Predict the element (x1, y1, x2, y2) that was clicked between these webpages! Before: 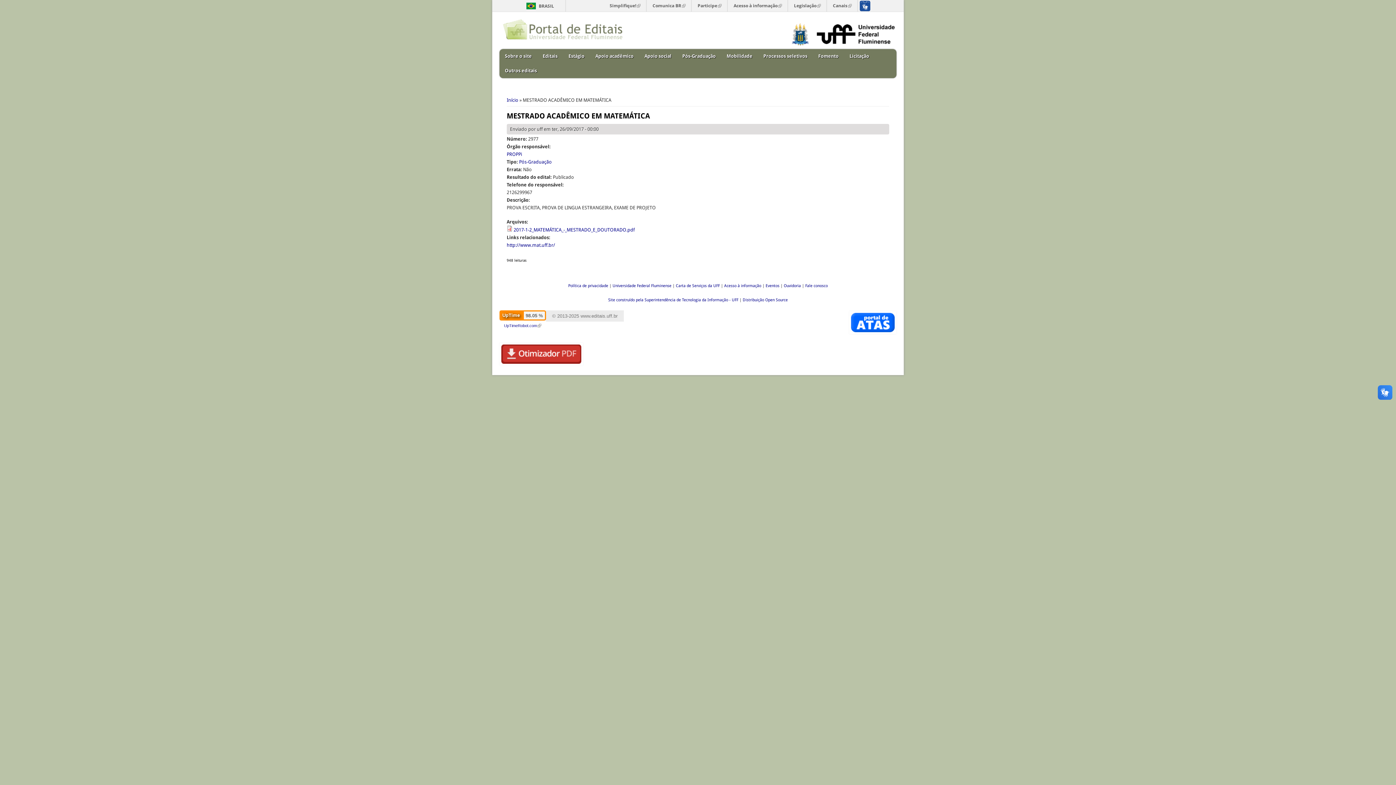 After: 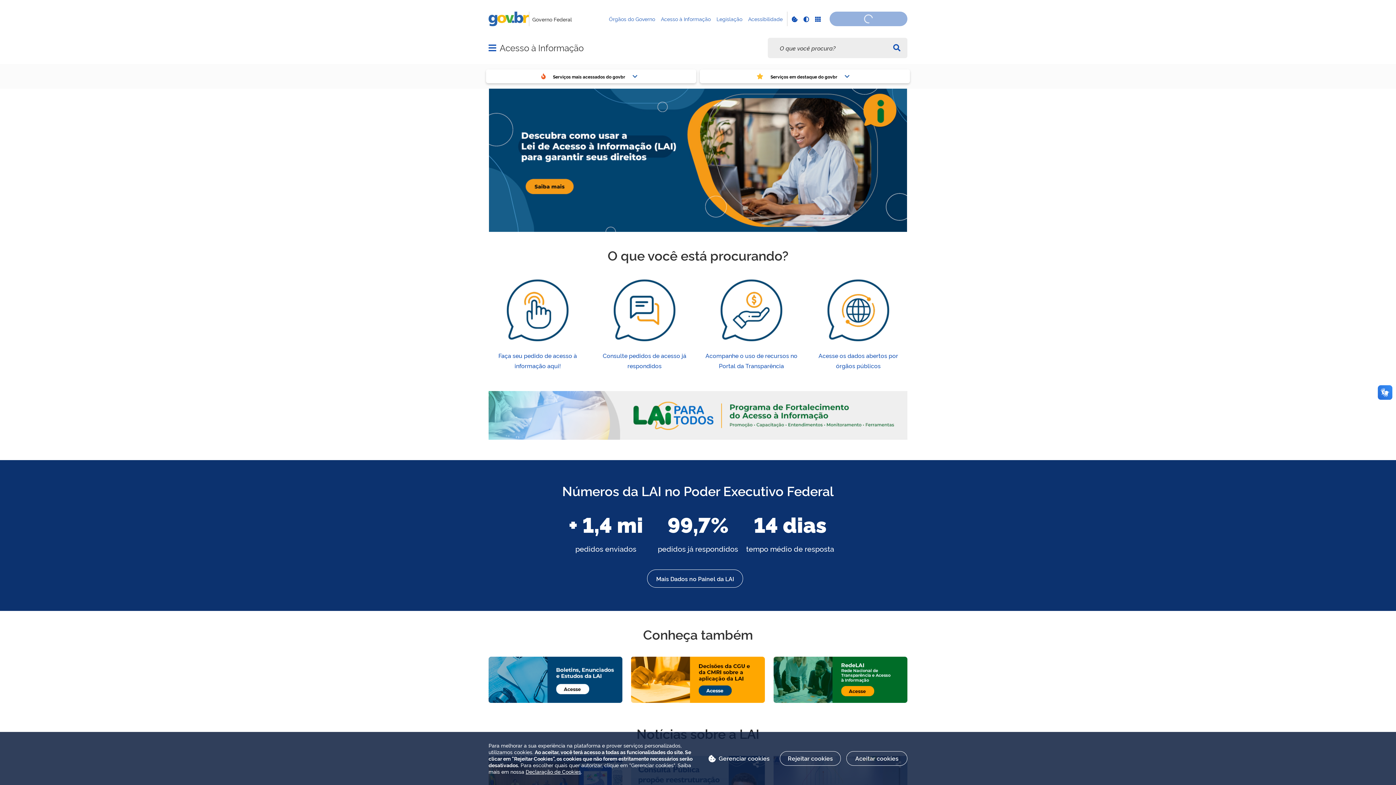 Action: bbox: (729, 0, 787, 11) label: Acesso à informação
(link is external)